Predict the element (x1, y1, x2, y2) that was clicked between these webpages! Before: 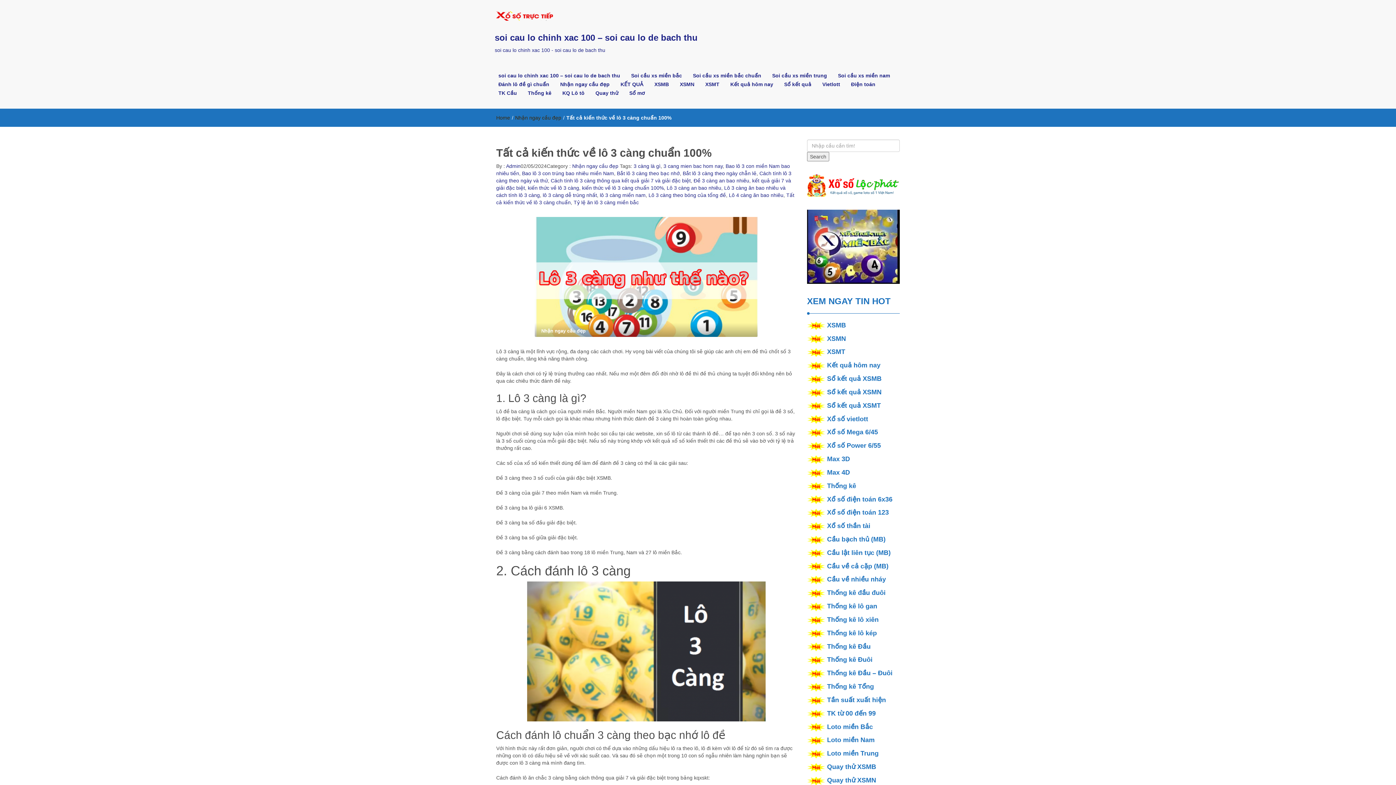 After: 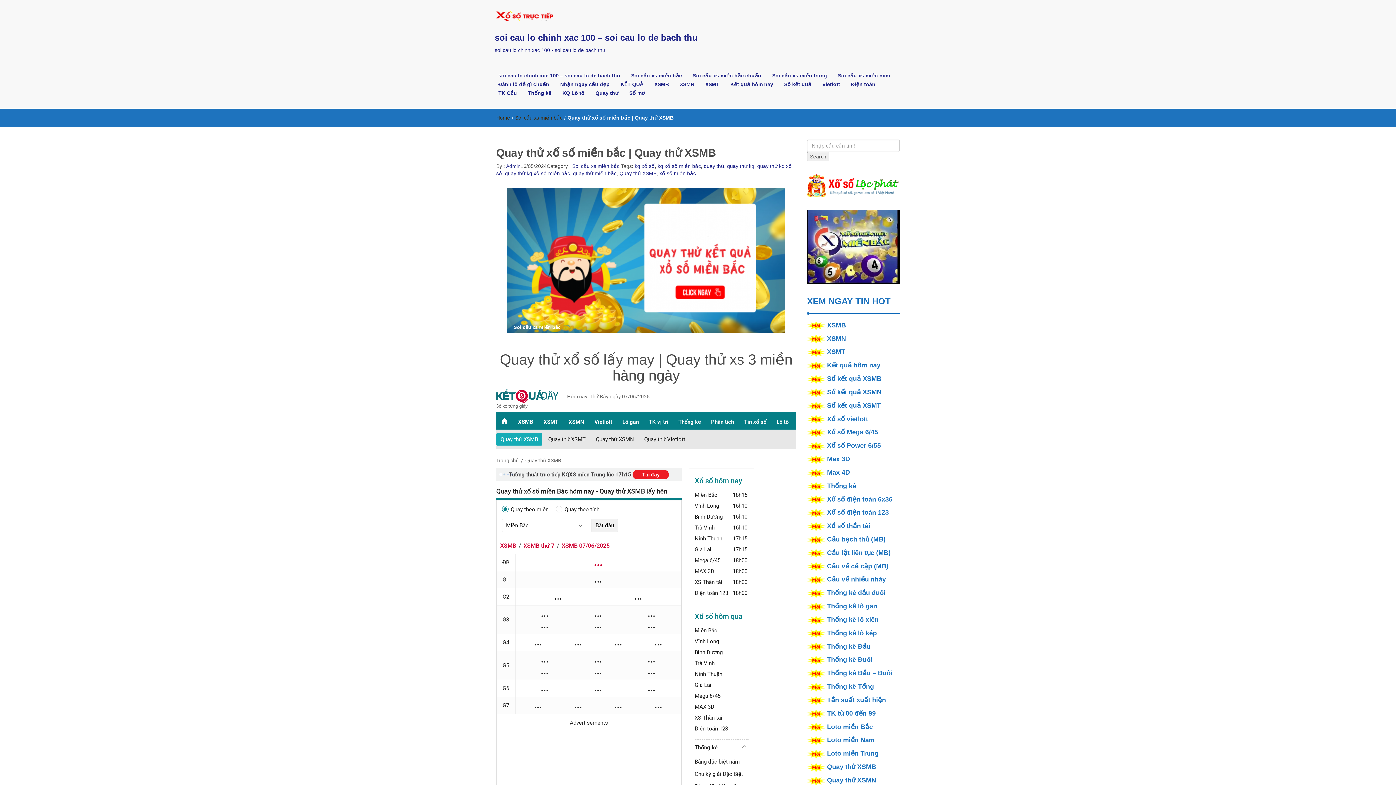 Action: label: Quay thử bbox: (590, 88, 624, 97)